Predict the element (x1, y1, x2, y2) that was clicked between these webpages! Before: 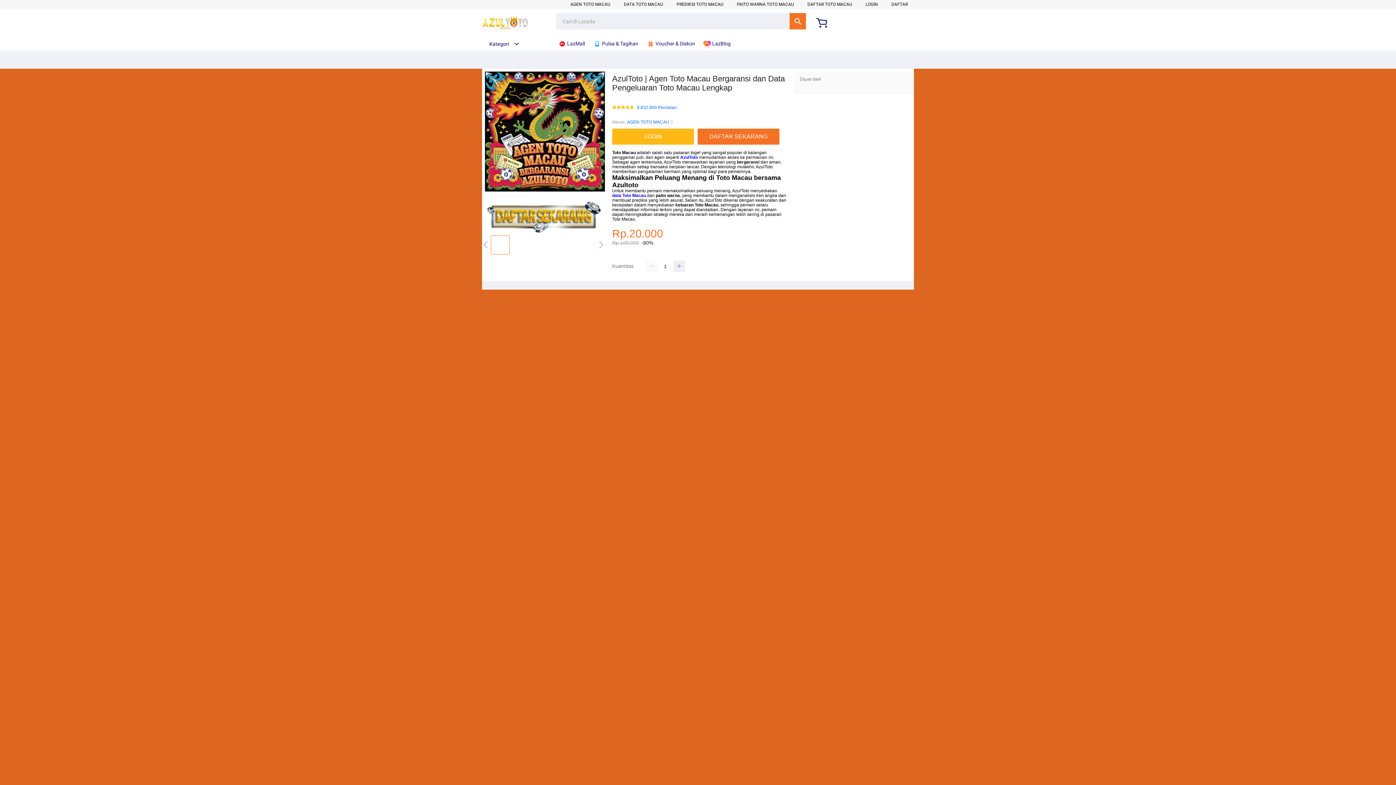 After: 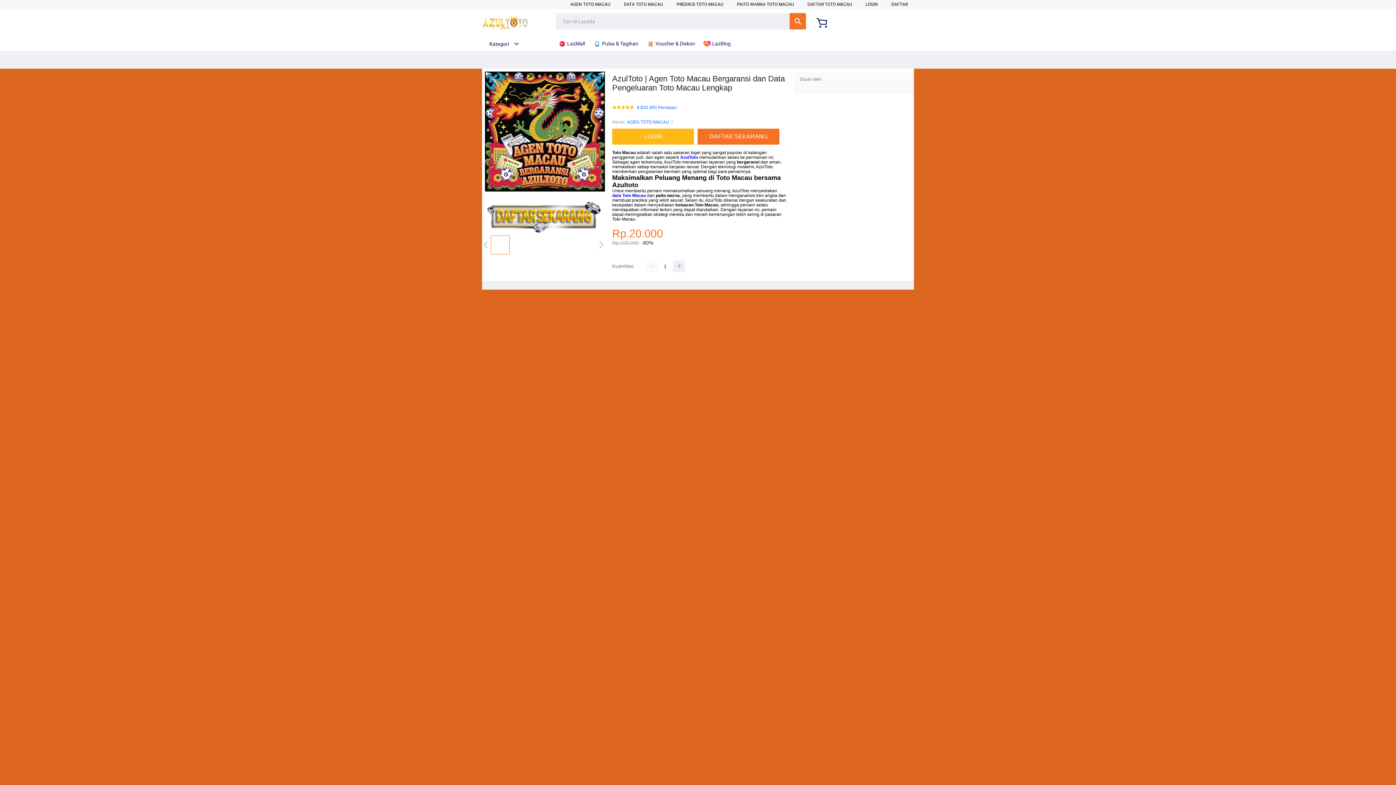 Action: bbox: (482, 41, 519, 46) label: Kategori